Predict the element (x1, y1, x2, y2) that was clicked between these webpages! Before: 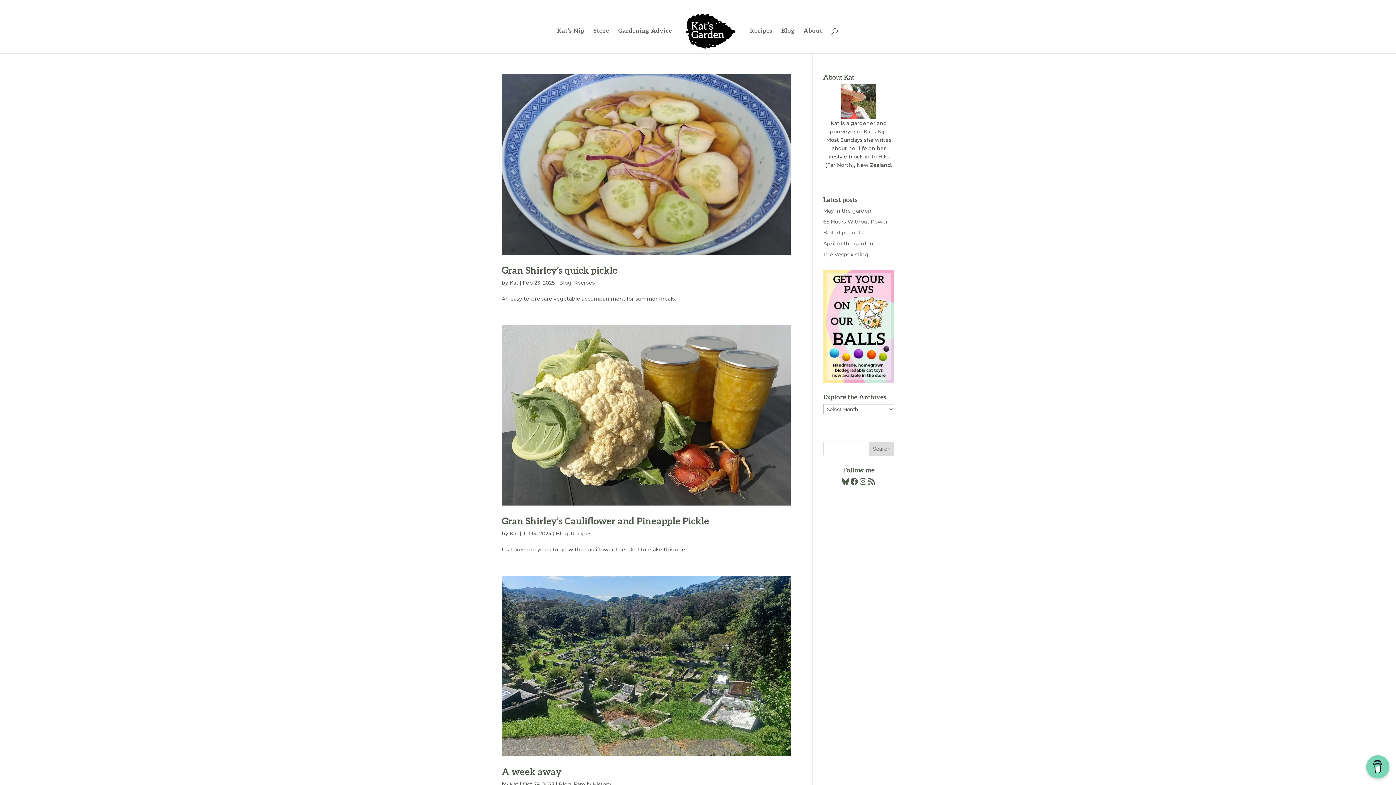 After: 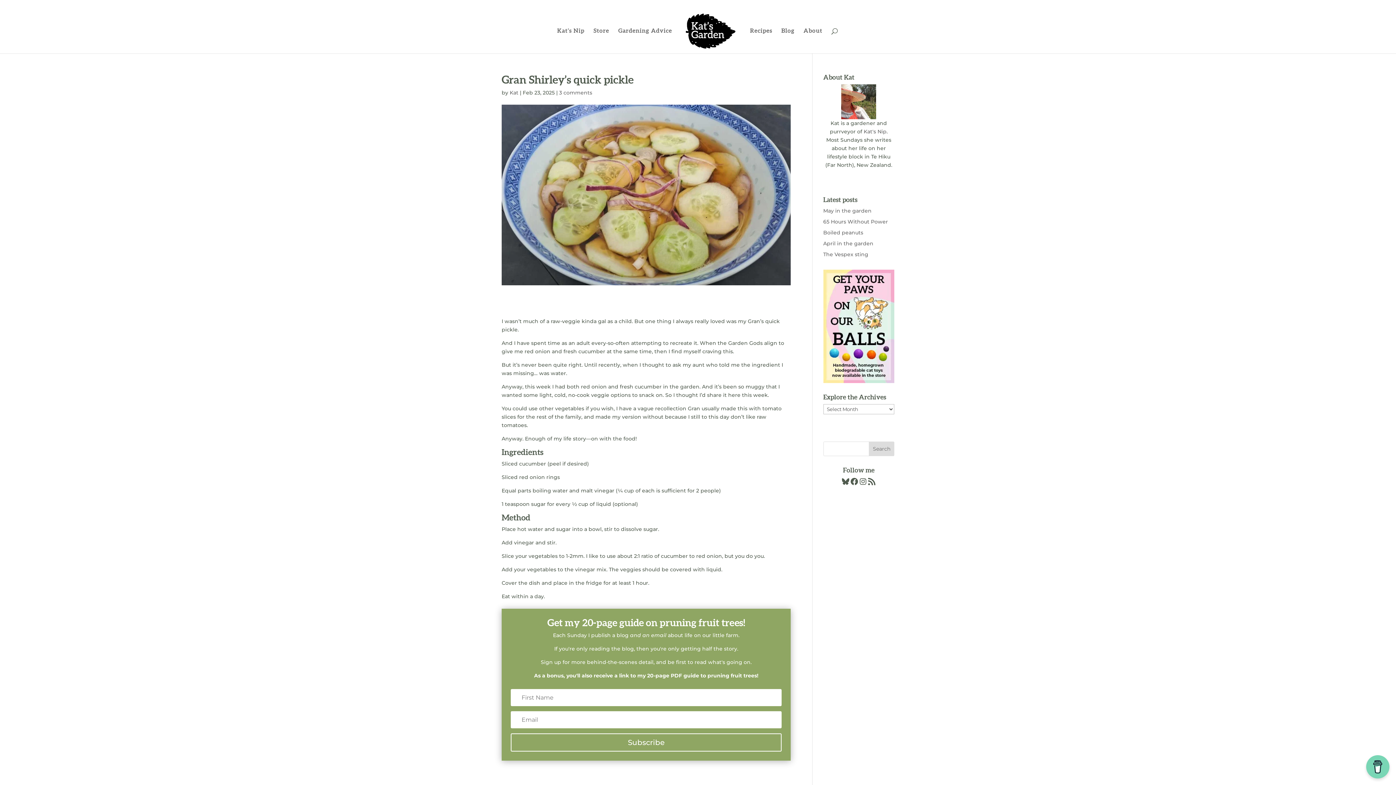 Action: bbox: (501, 265, 617, 275) label: Gran Shirley’s quick pickle